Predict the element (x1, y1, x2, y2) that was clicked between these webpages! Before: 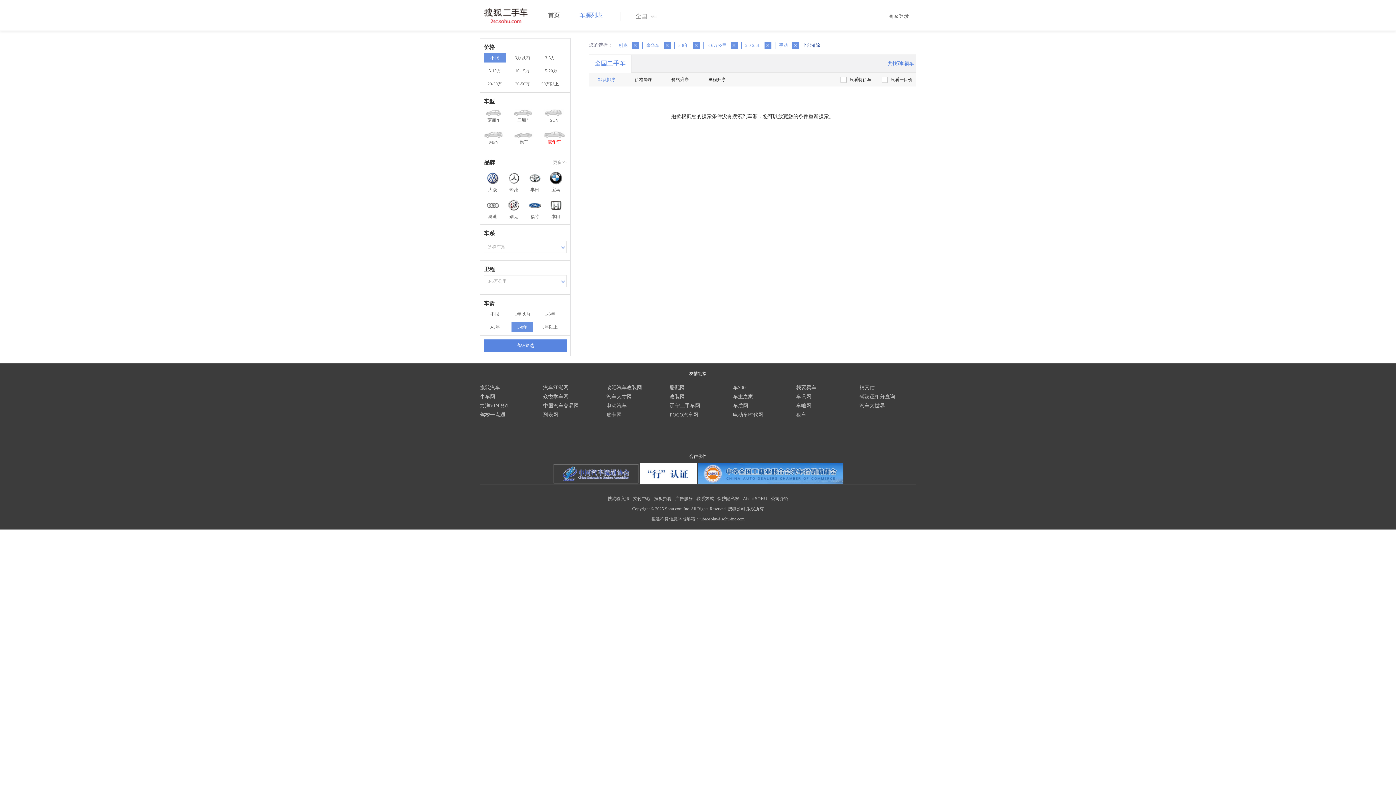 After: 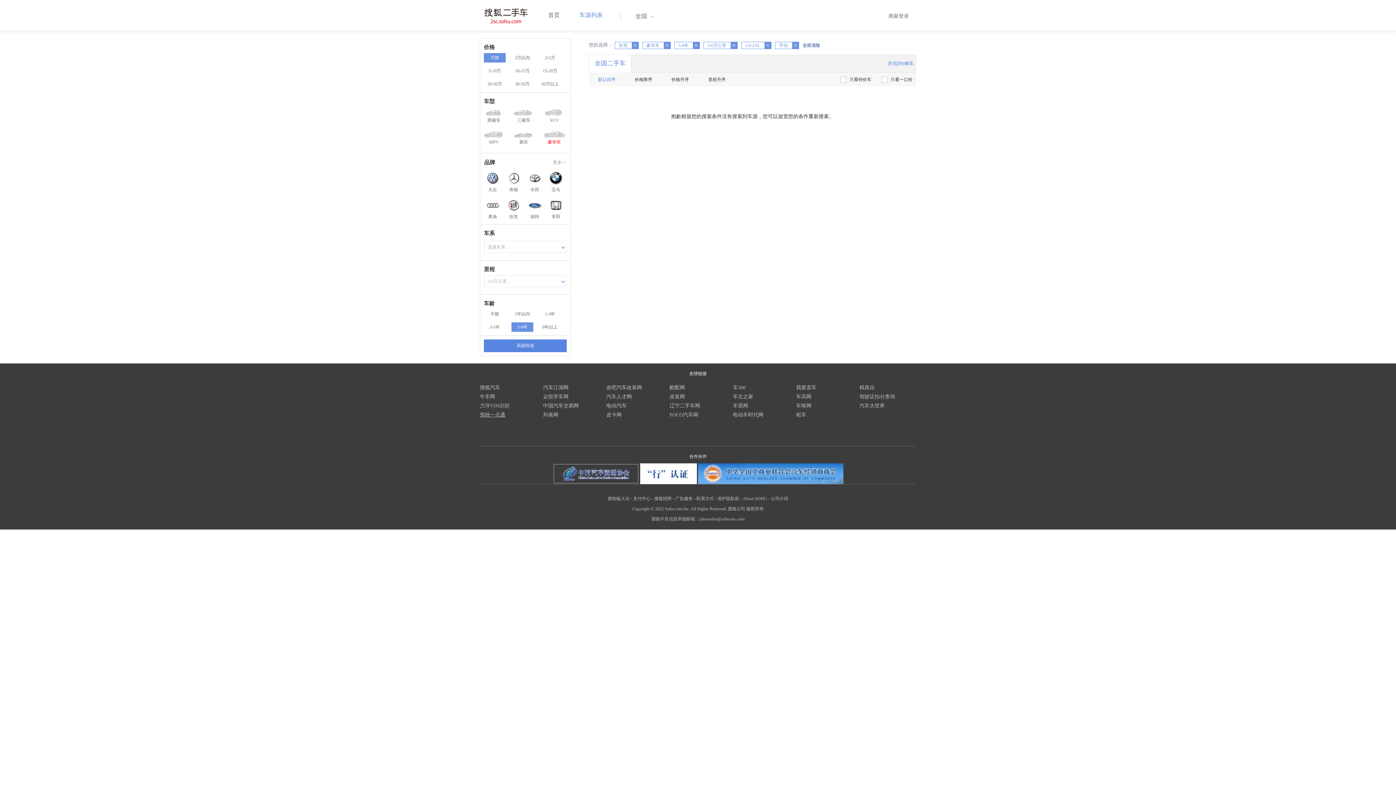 Action: bbox: (480, 412, 505, 417) label: 驾校一点通